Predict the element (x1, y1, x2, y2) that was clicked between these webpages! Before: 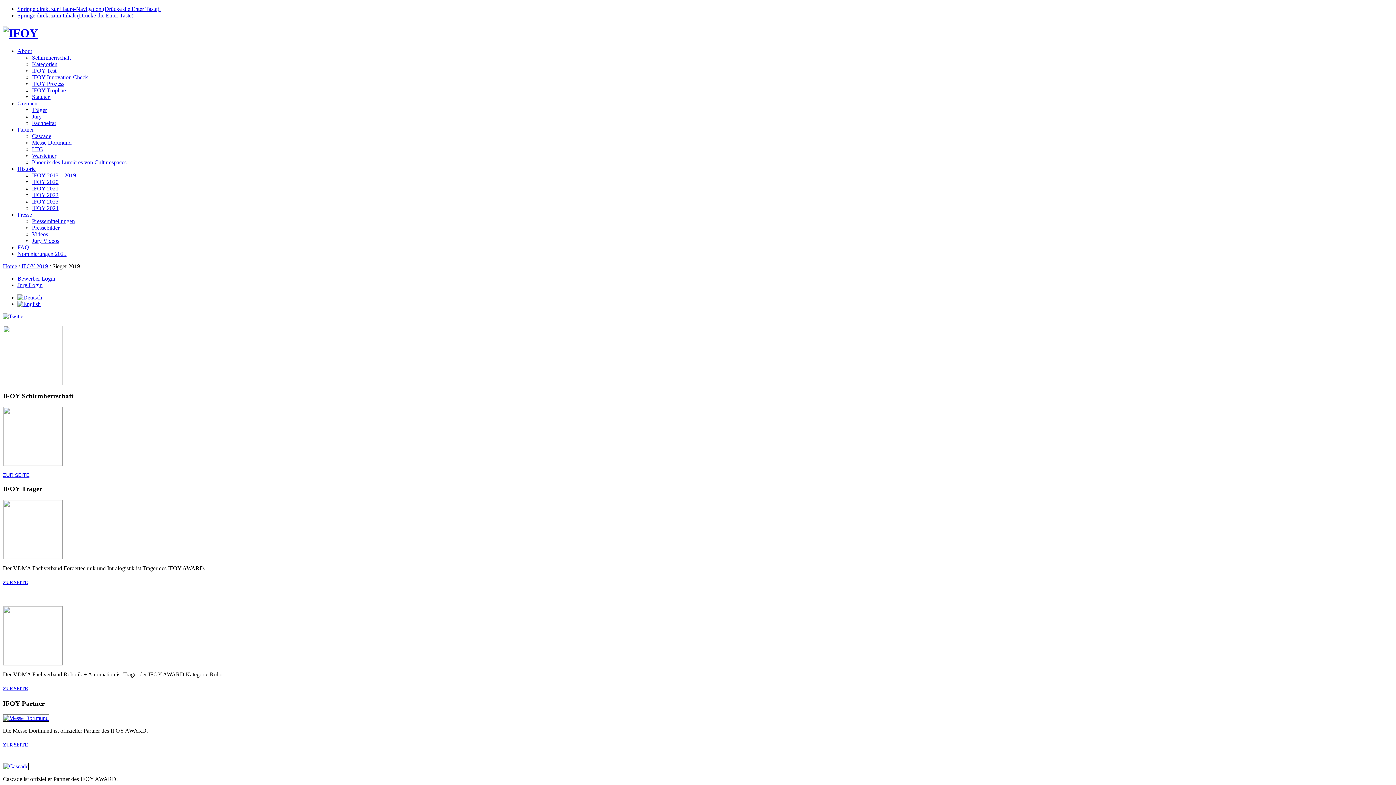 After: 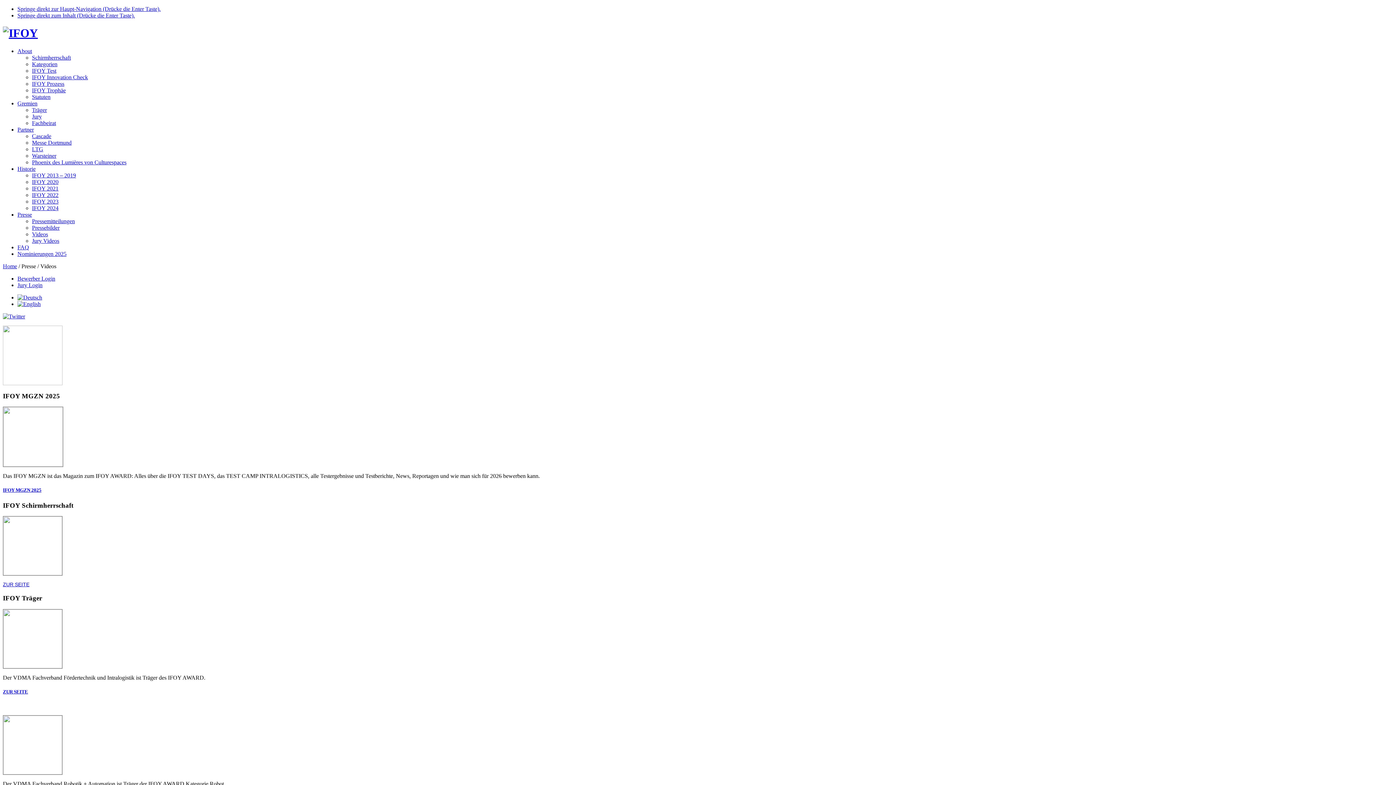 Action: bbox: (32, 231, 48, 237) label: Videos